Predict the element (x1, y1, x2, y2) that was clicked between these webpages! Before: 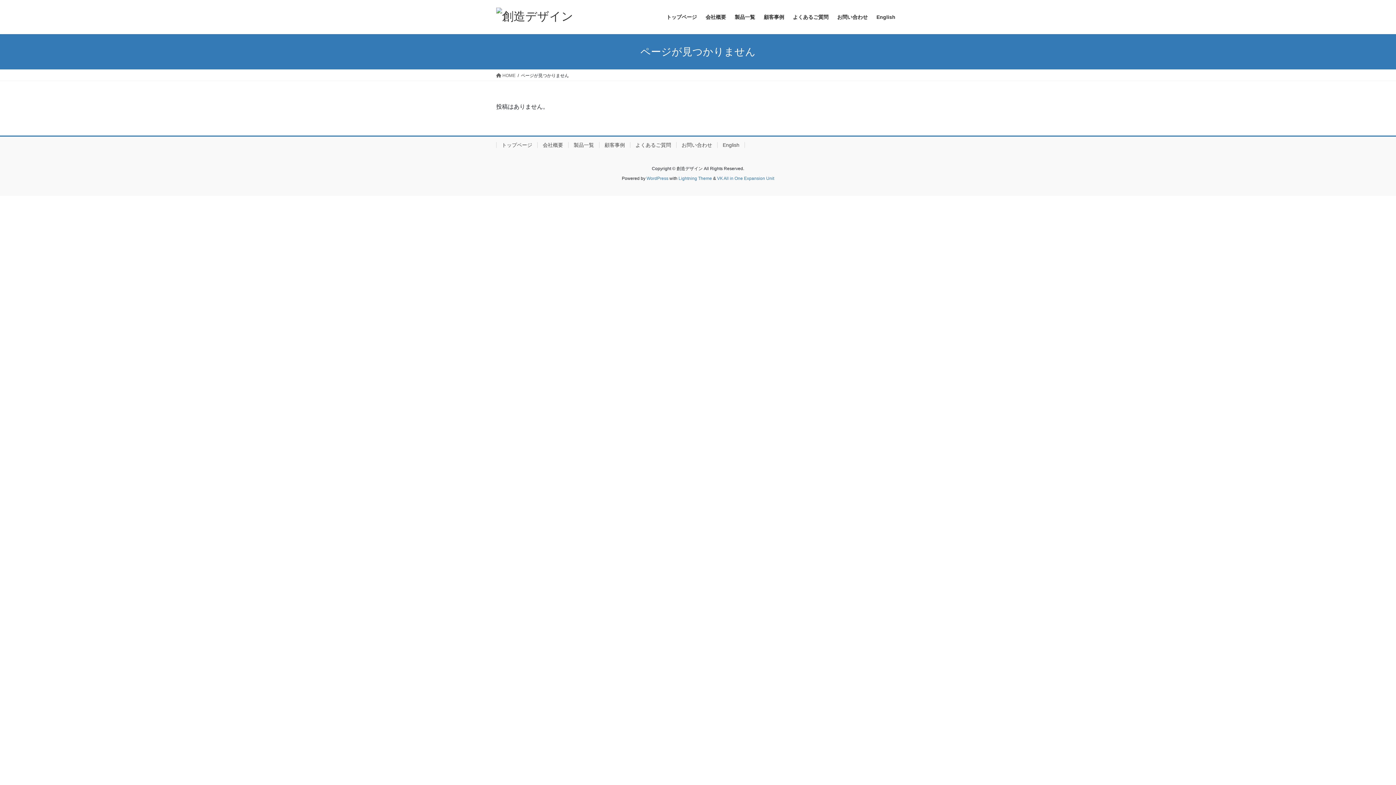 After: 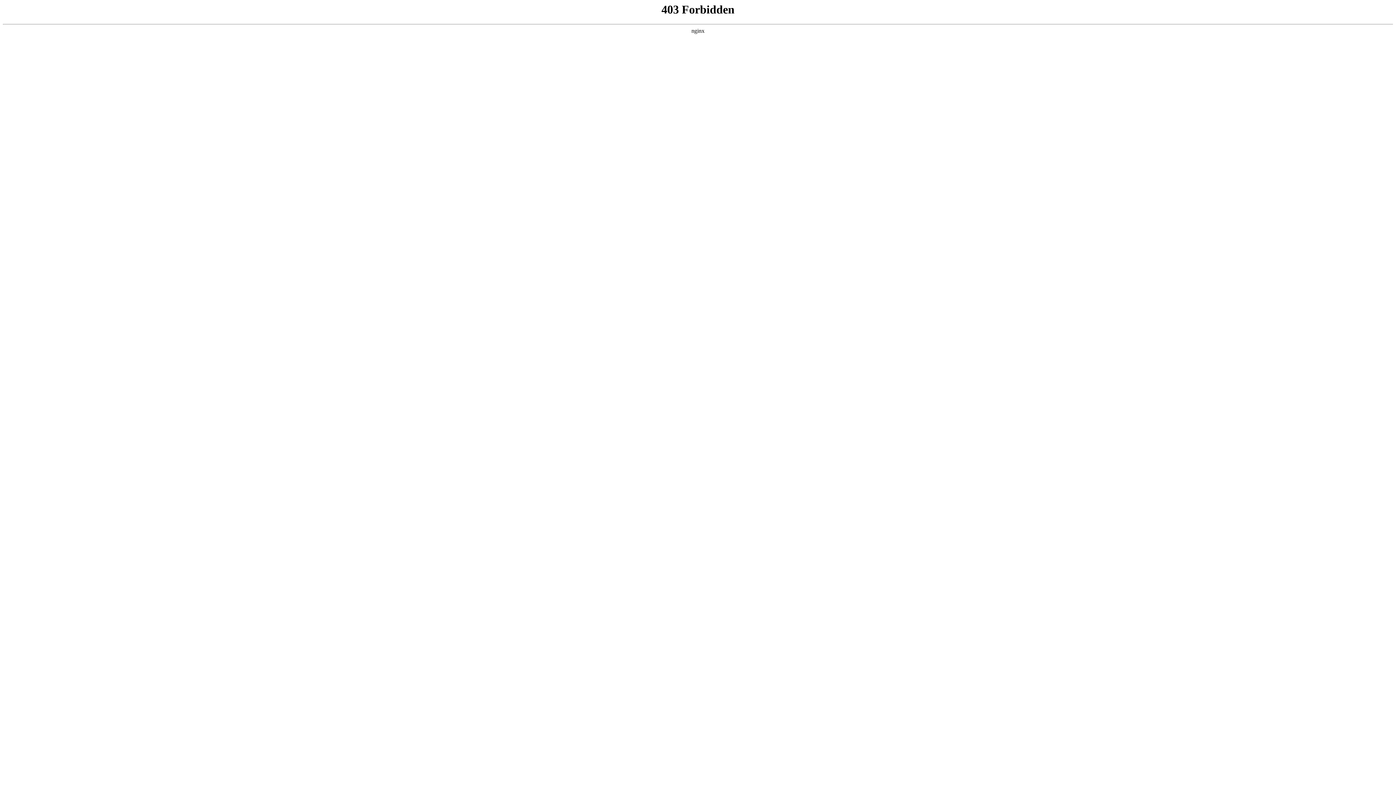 Action: bbox: (646, 176, 668, 181) label: WordPress